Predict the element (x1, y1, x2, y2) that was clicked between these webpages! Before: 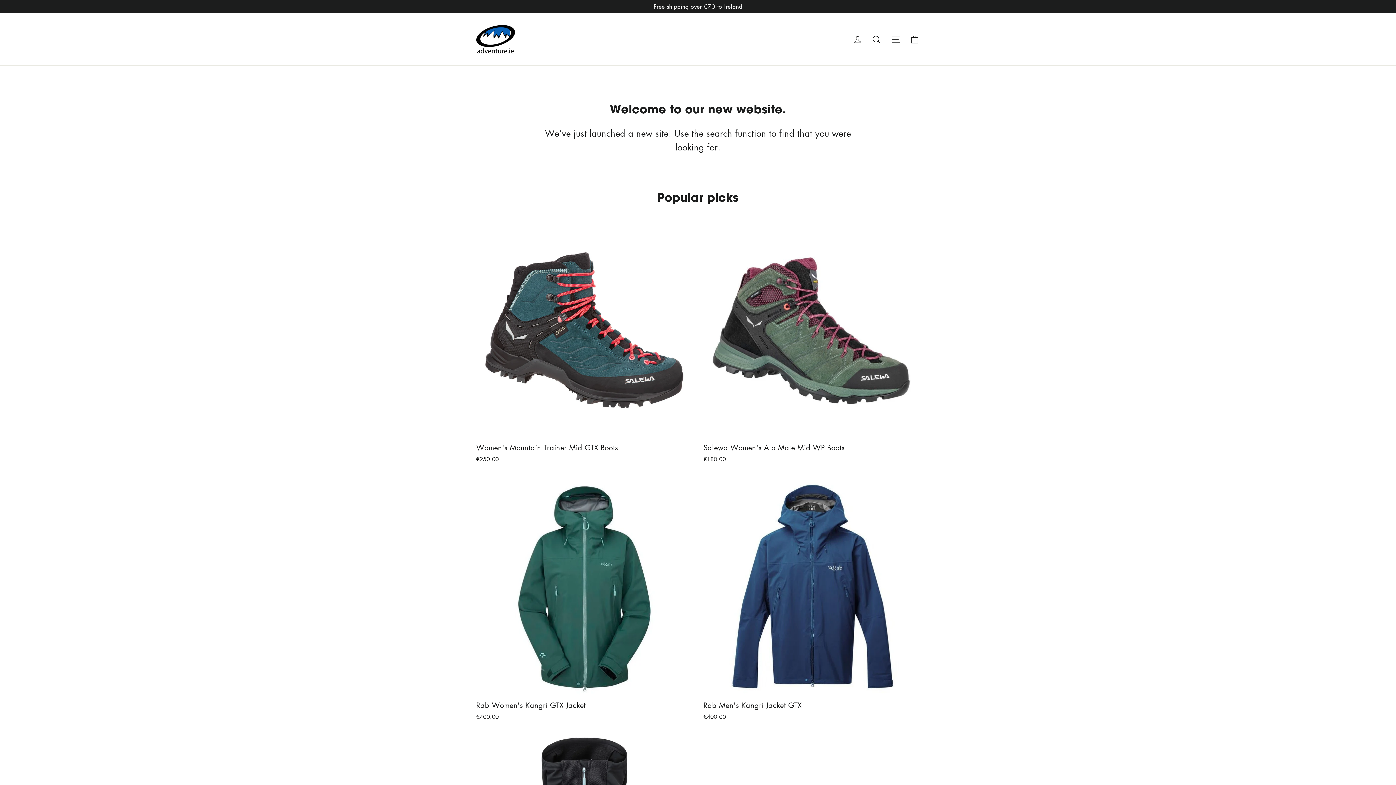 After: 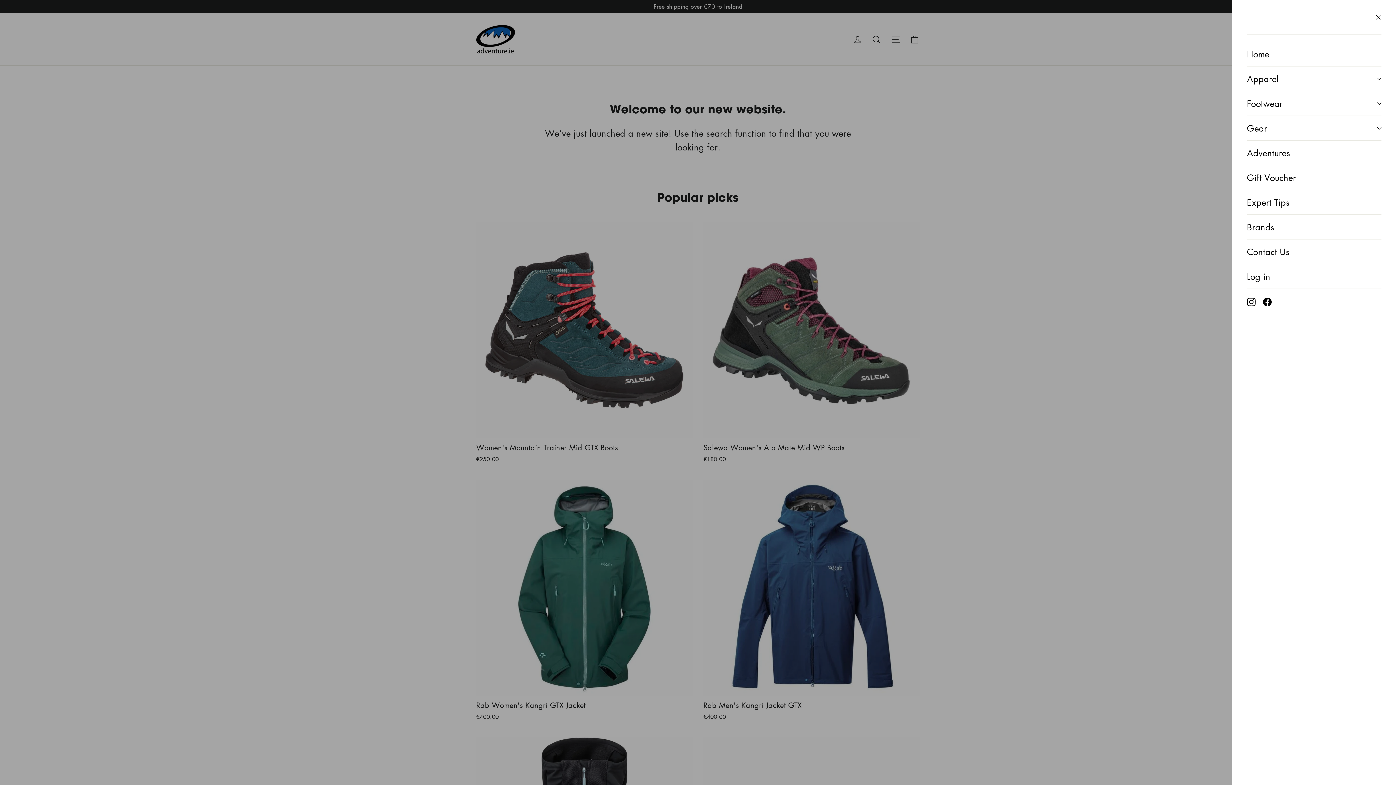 Action: bbox: (886, 30, 905, 48) label: Site navigation